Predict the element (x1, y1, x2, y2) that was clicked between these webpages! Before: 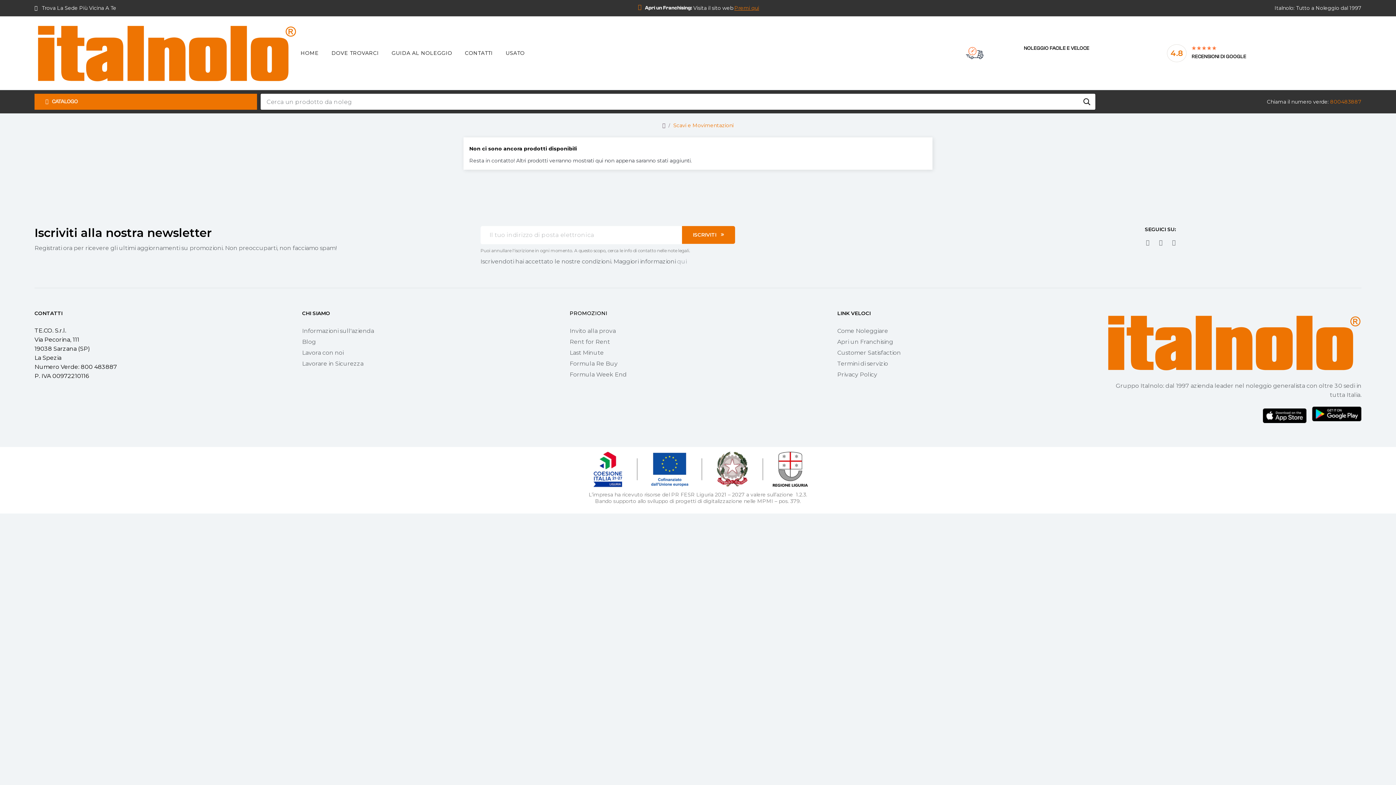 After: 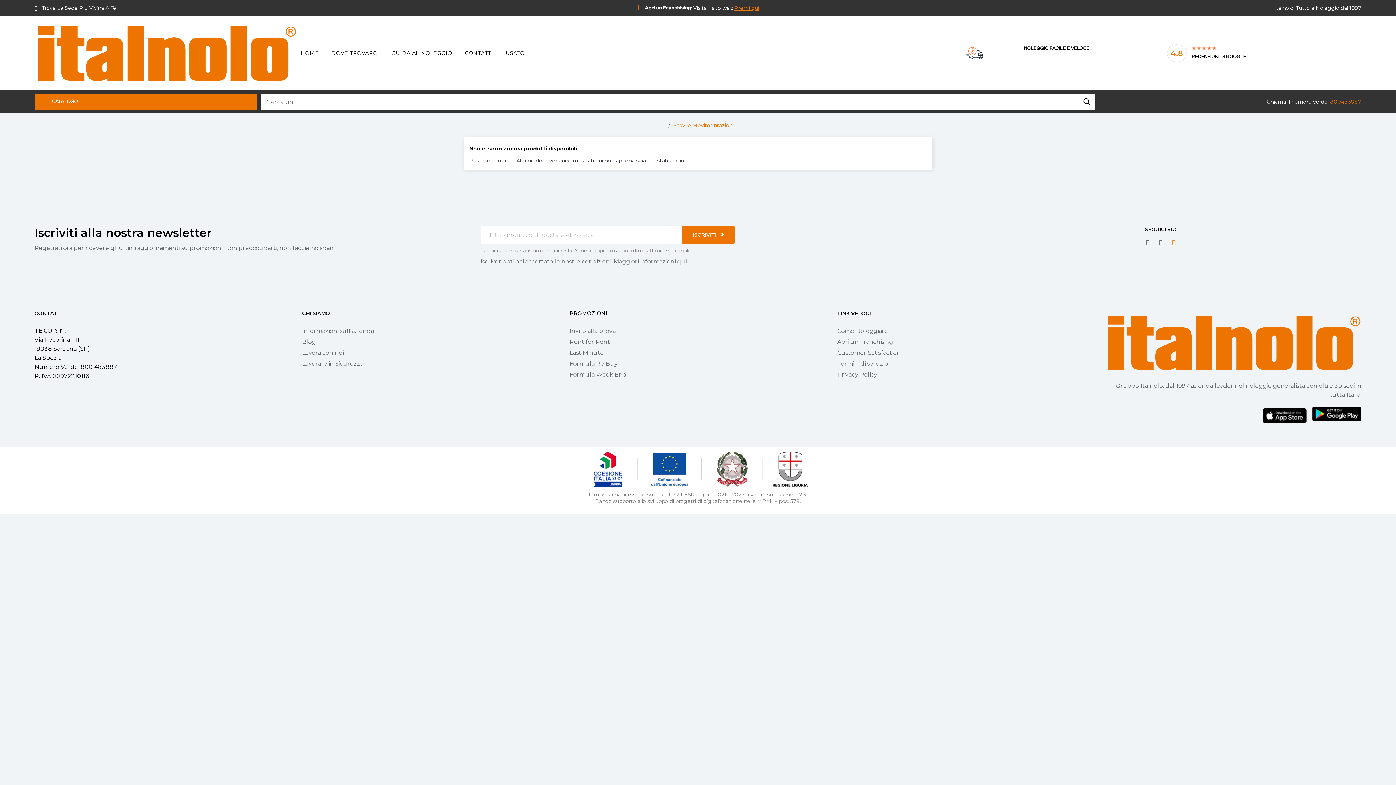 Action: bbox: (1171, 240, 1177, 245) label: Linkedin